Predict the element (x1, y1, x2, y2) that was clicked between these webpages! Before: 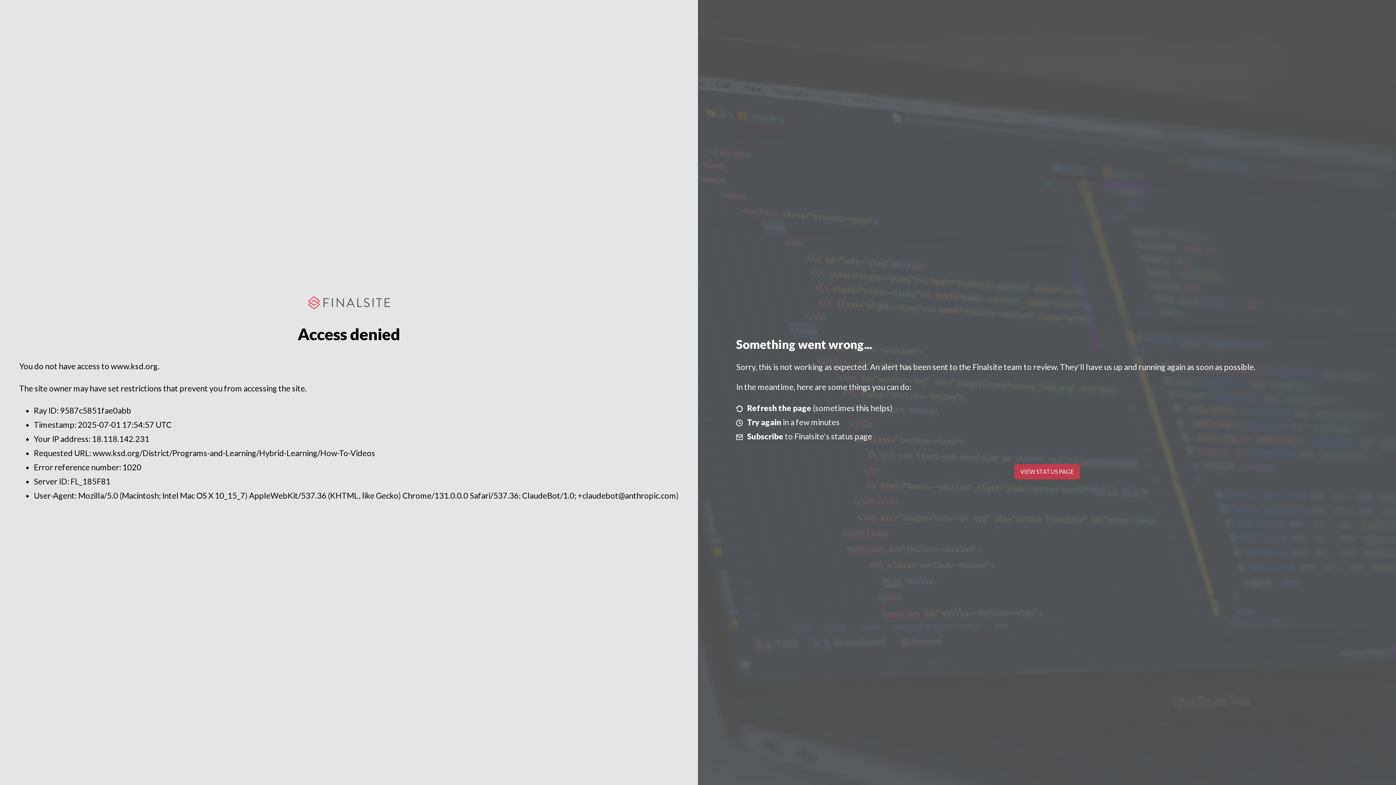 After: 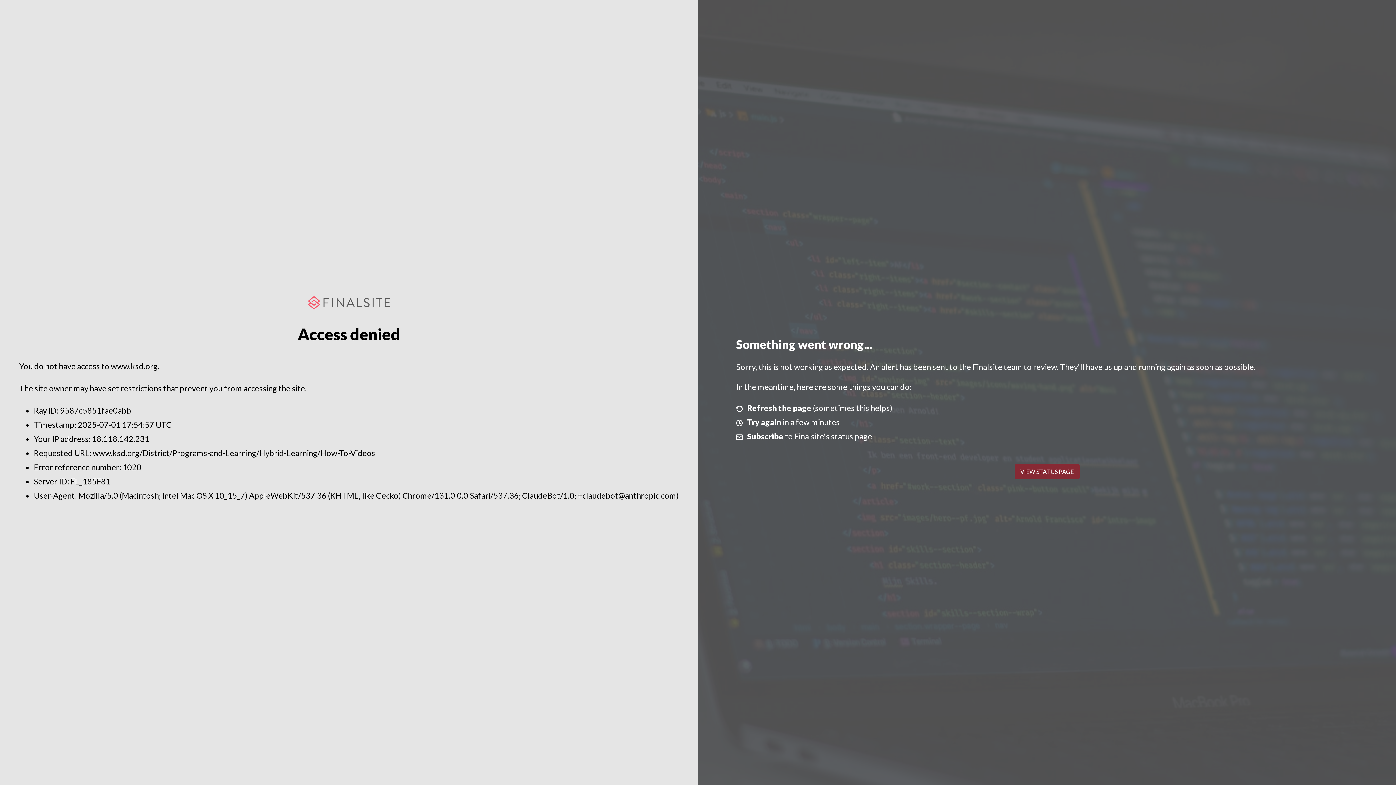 Action: label: VIEW STATUS PAGE bbox: (1014, 464, 1079, 479)